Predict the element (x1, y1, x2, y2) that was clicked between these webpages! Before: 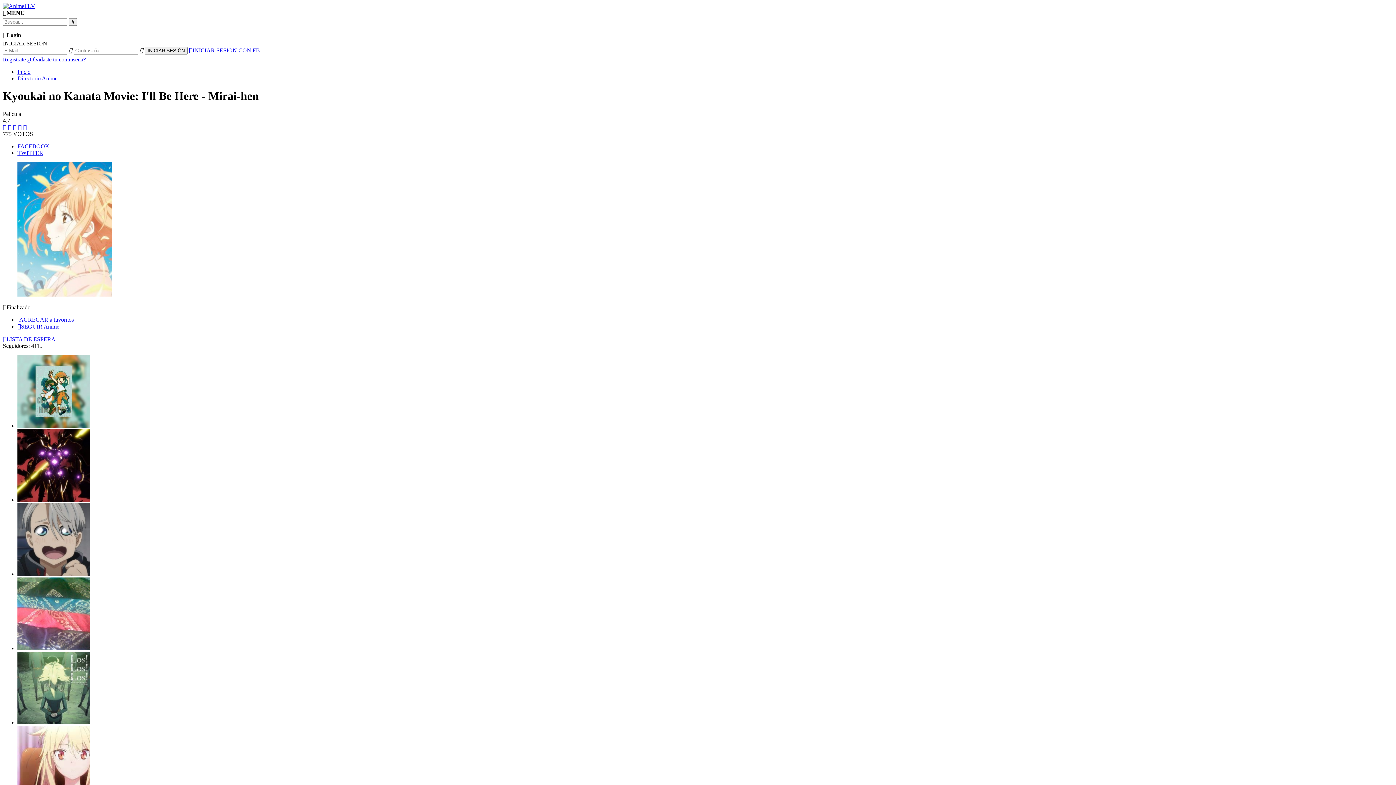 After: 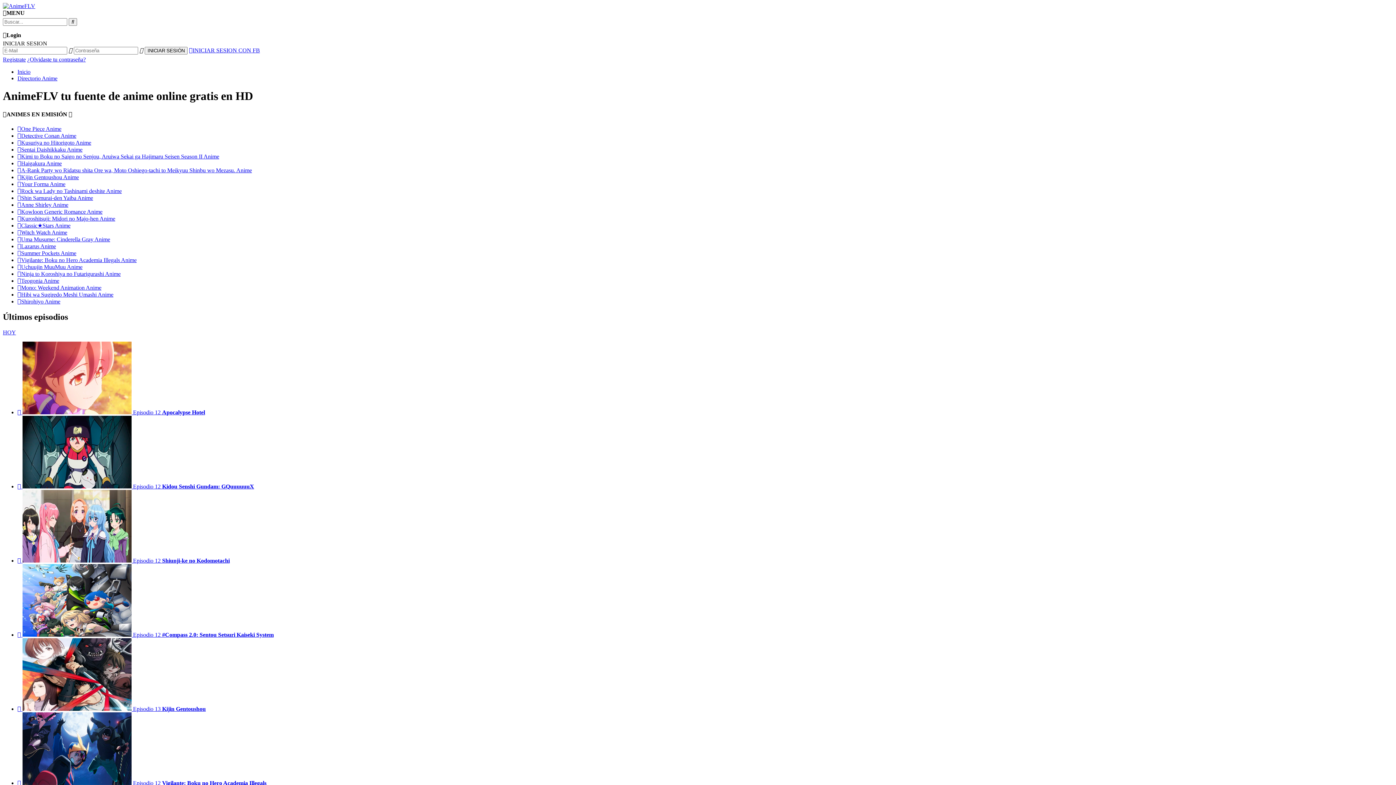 Action: bbox: (17, 68, 30, 74) label: Inicio